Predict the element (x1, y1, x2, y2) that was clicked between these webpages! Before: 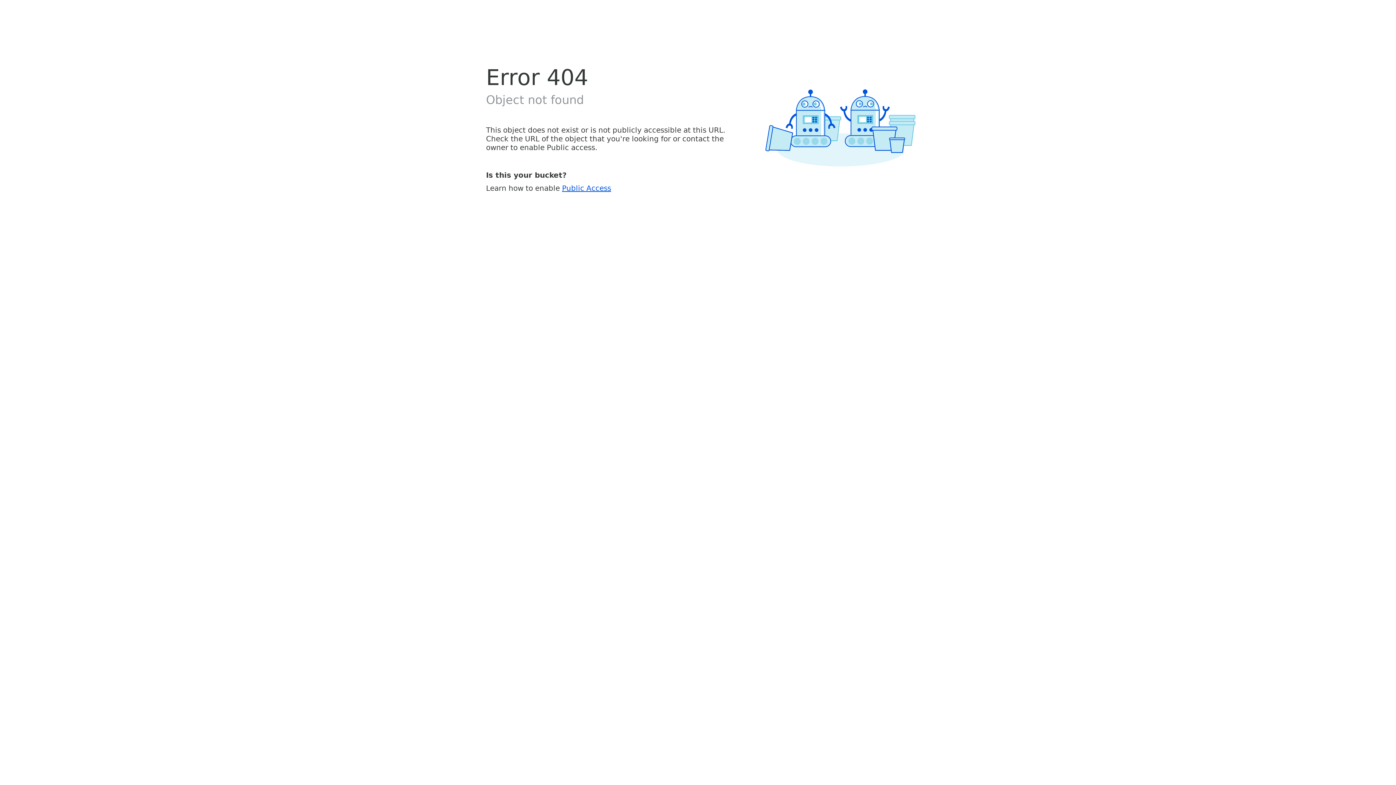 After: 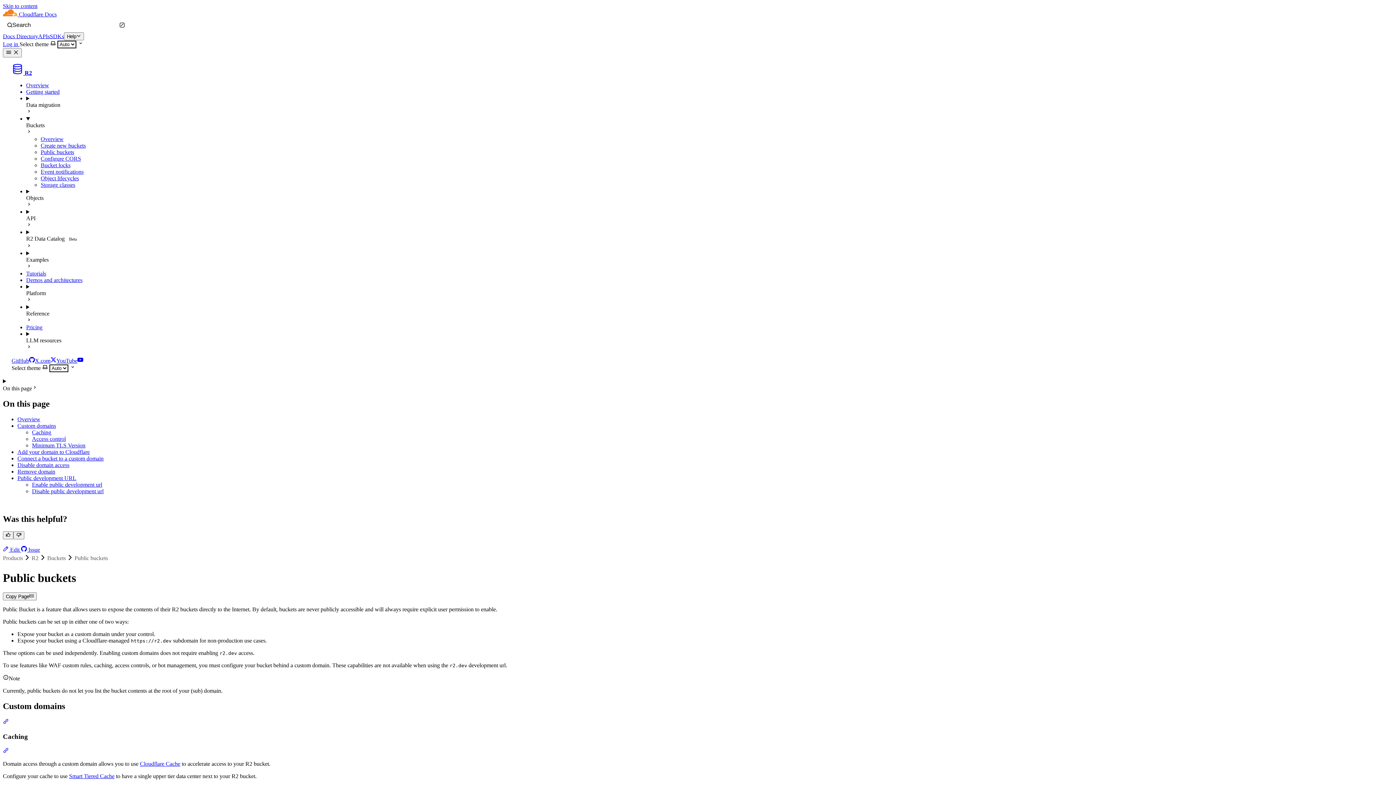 Action: bbox: (562, 183, 611, 192) label: Public Access